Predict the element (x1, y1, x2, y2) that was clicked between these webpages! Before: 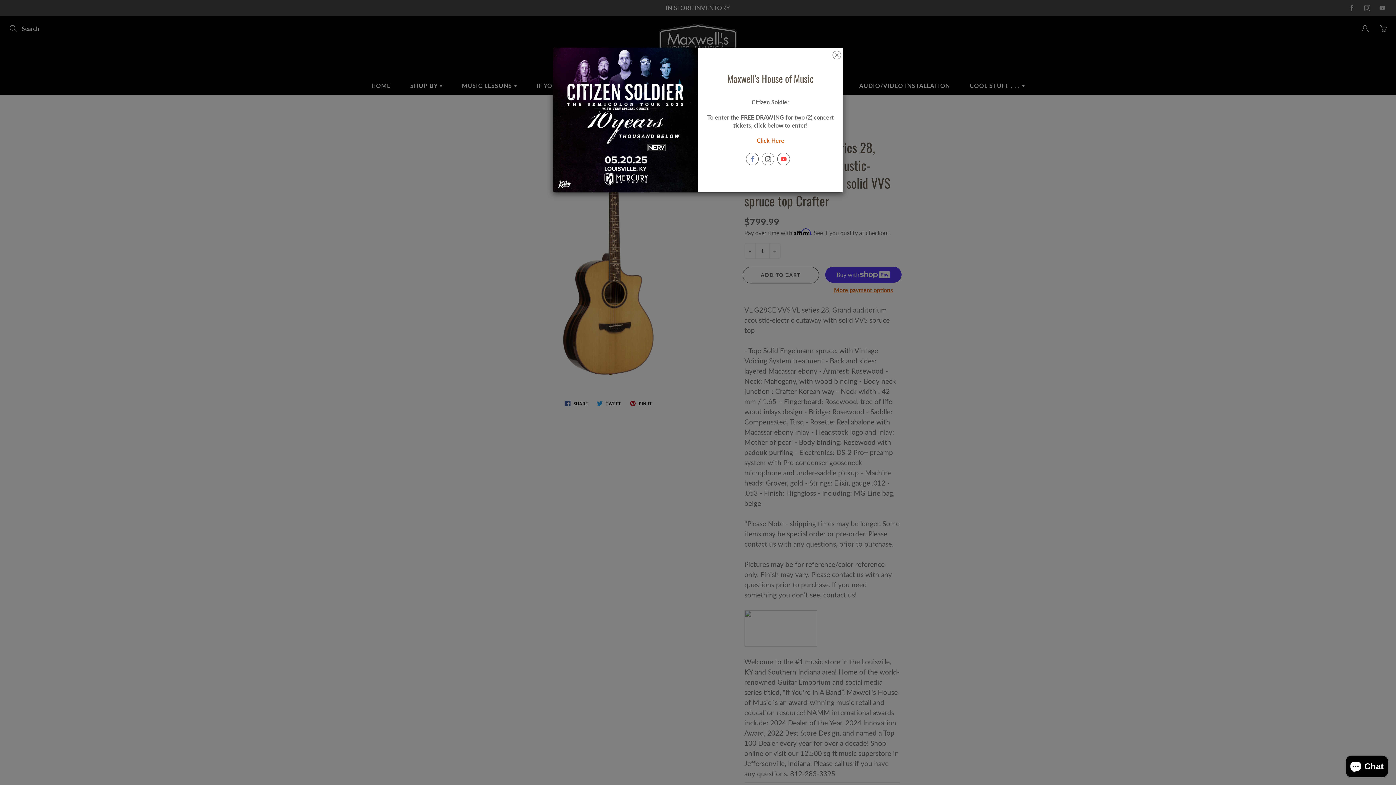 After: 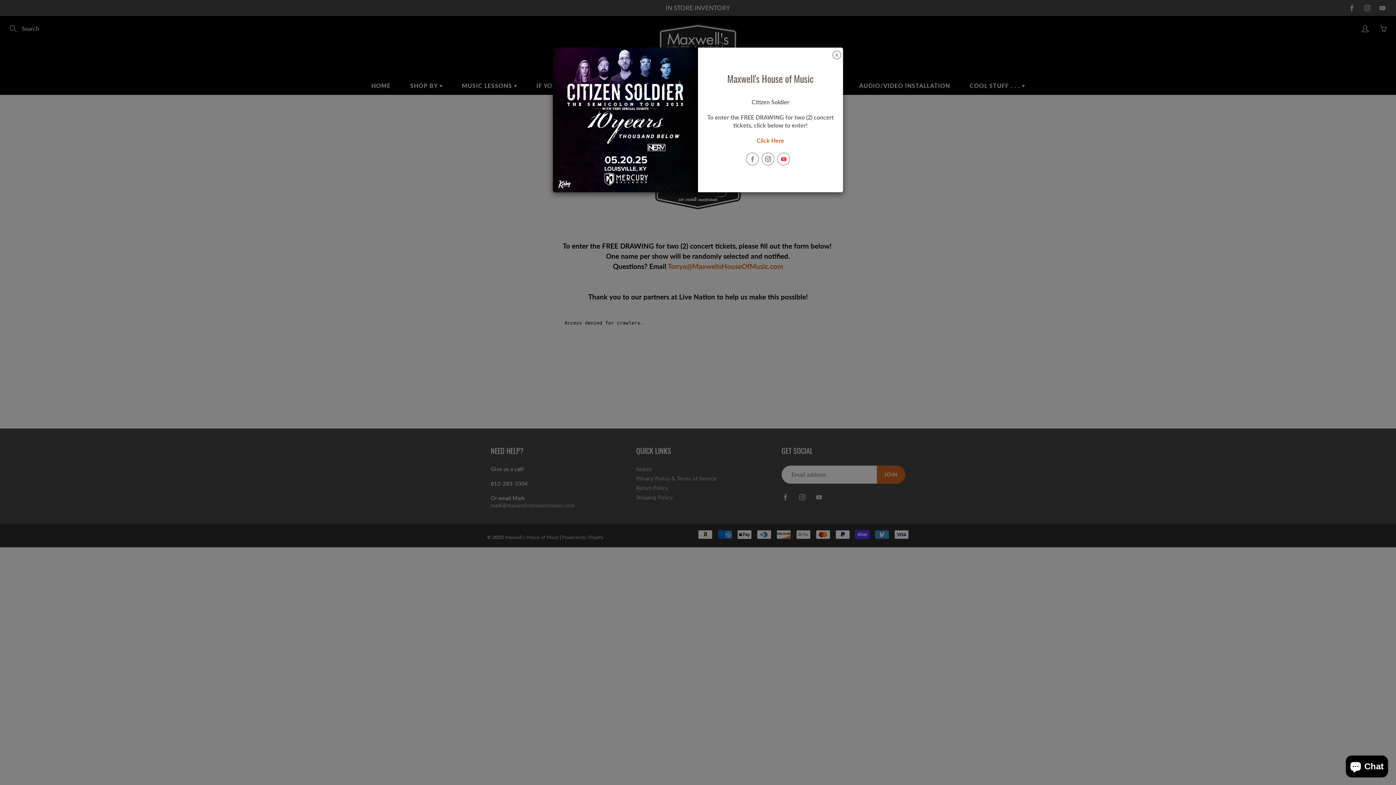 Action: label: Click Here bbox: (756, 137, 784, 144)